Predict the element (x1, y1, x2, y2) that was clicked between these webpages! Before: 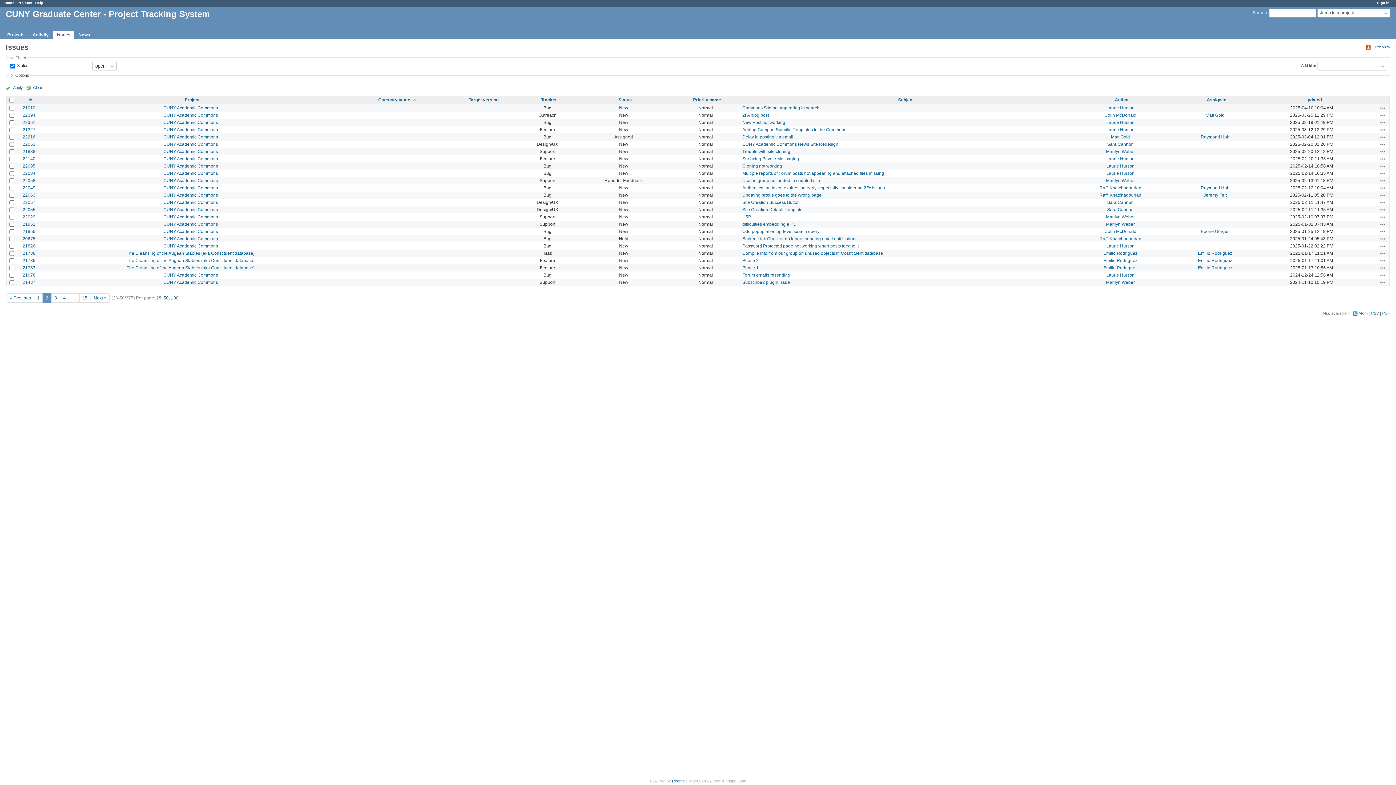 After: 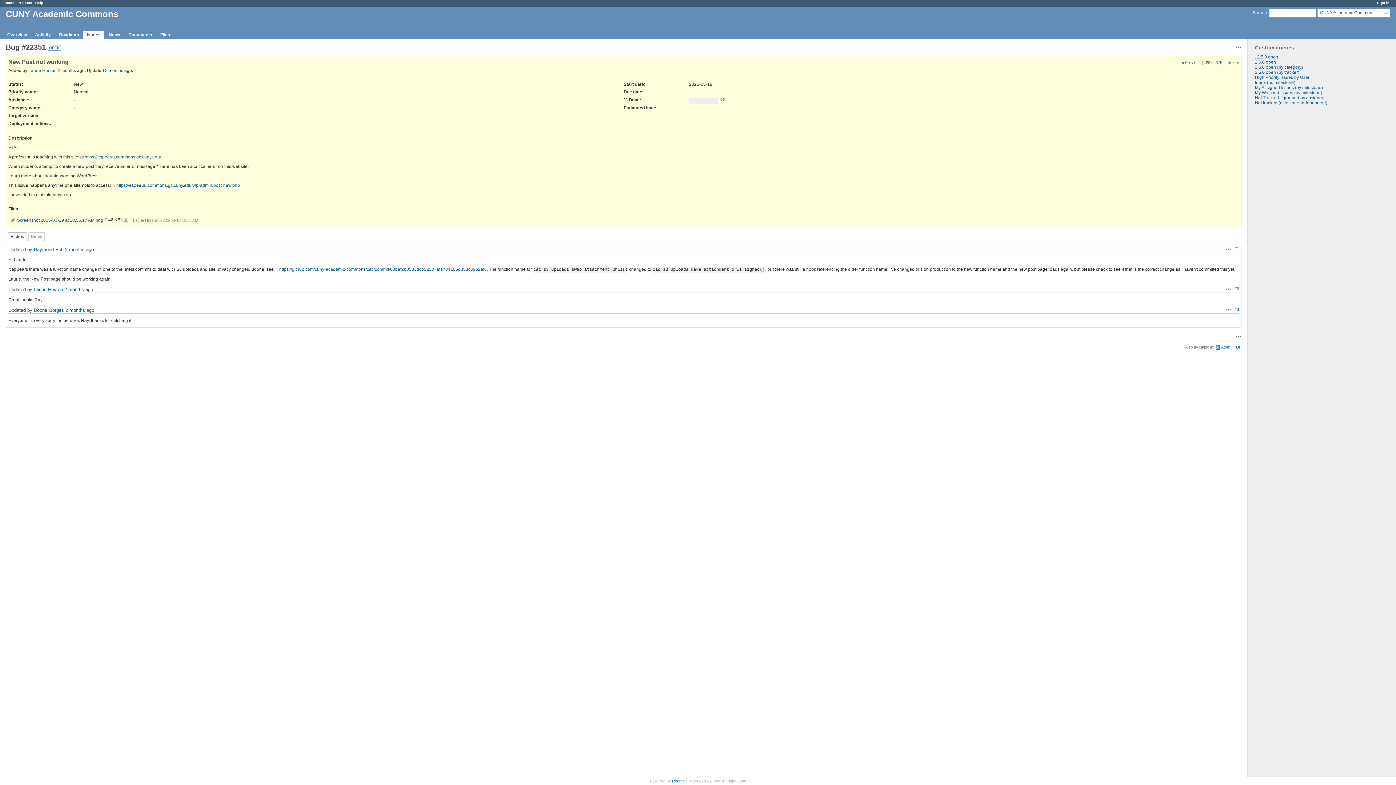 Action: label: 22351 bbox: (22, 119, 35, 125)